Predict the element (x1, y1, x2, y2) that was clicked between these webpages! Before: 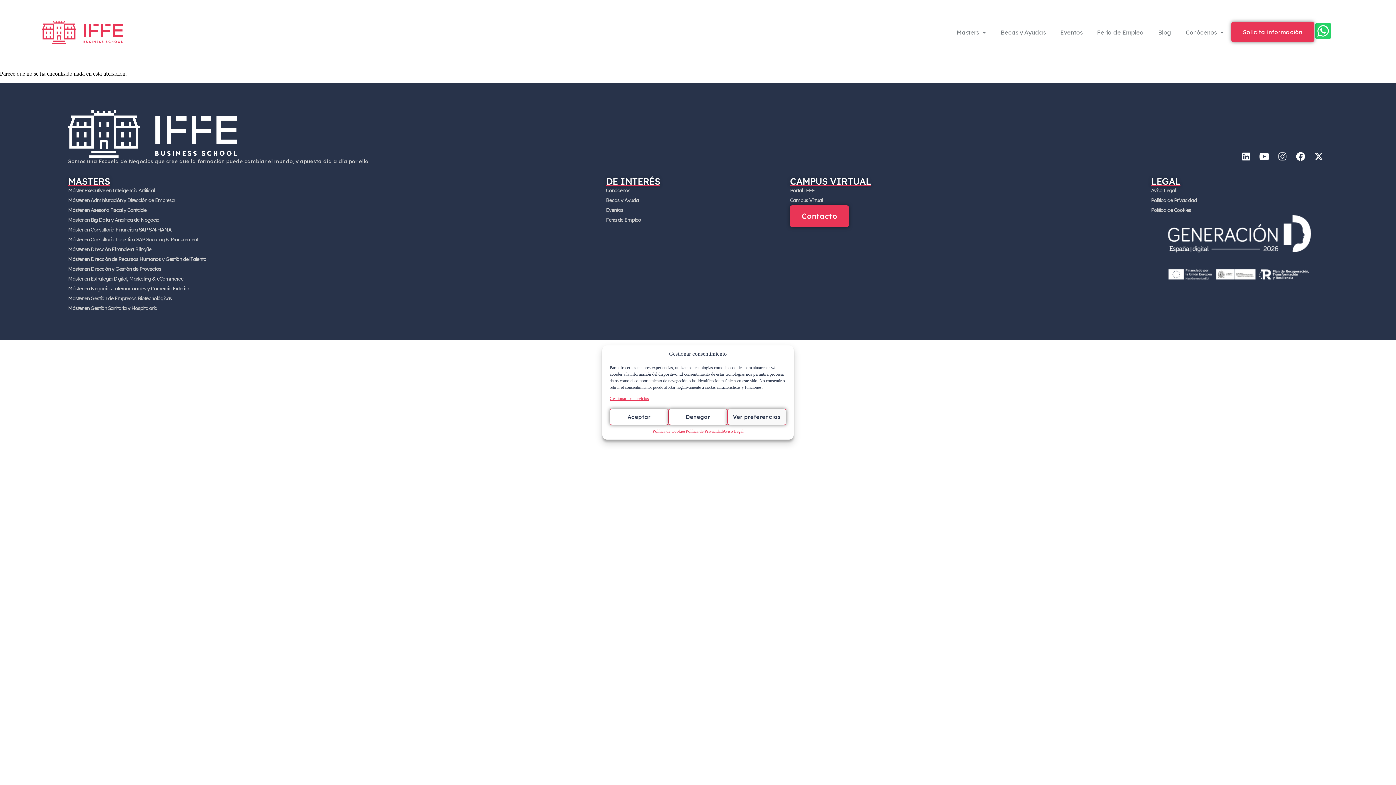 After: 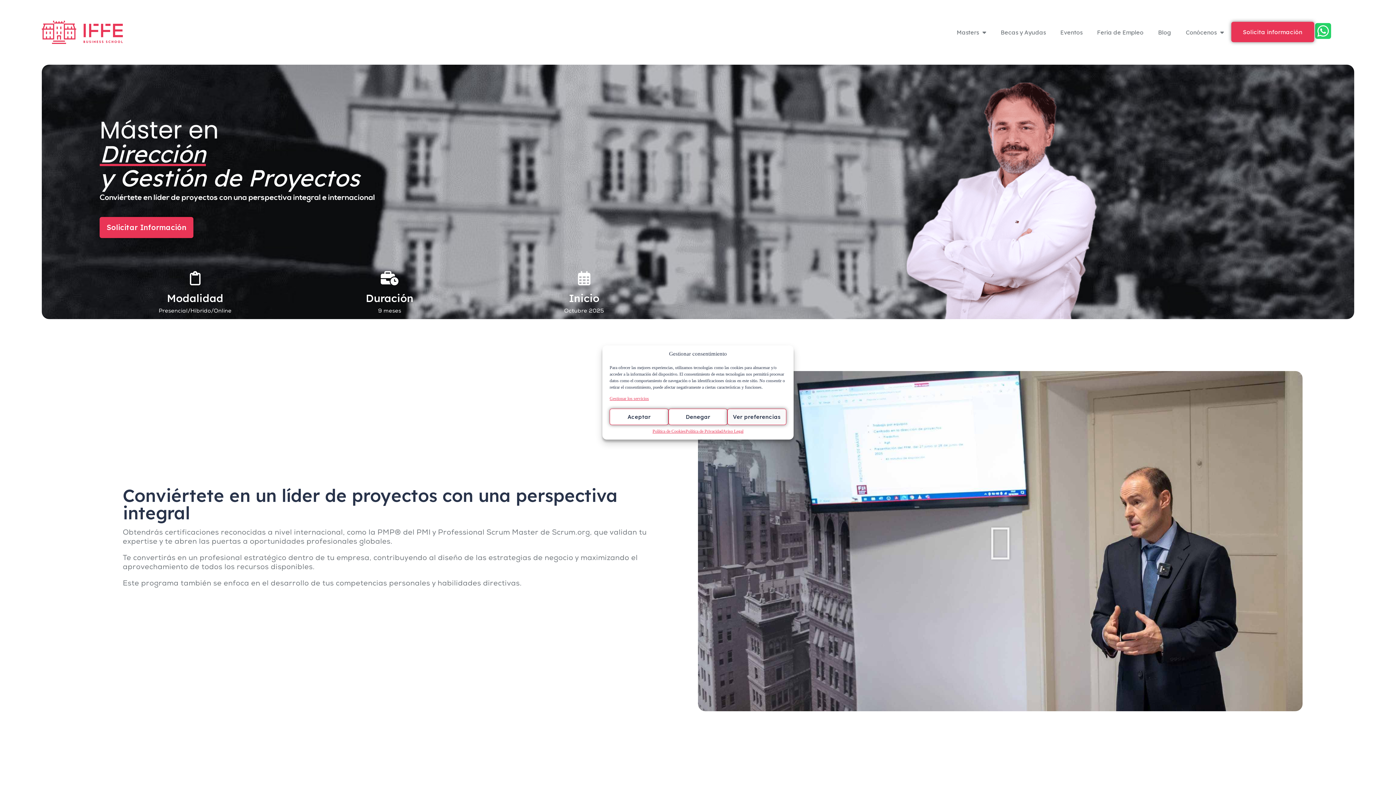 Action: label: Máster en Dirección y Gestión de Proyectos bbox: (60, 264, 213, 274)